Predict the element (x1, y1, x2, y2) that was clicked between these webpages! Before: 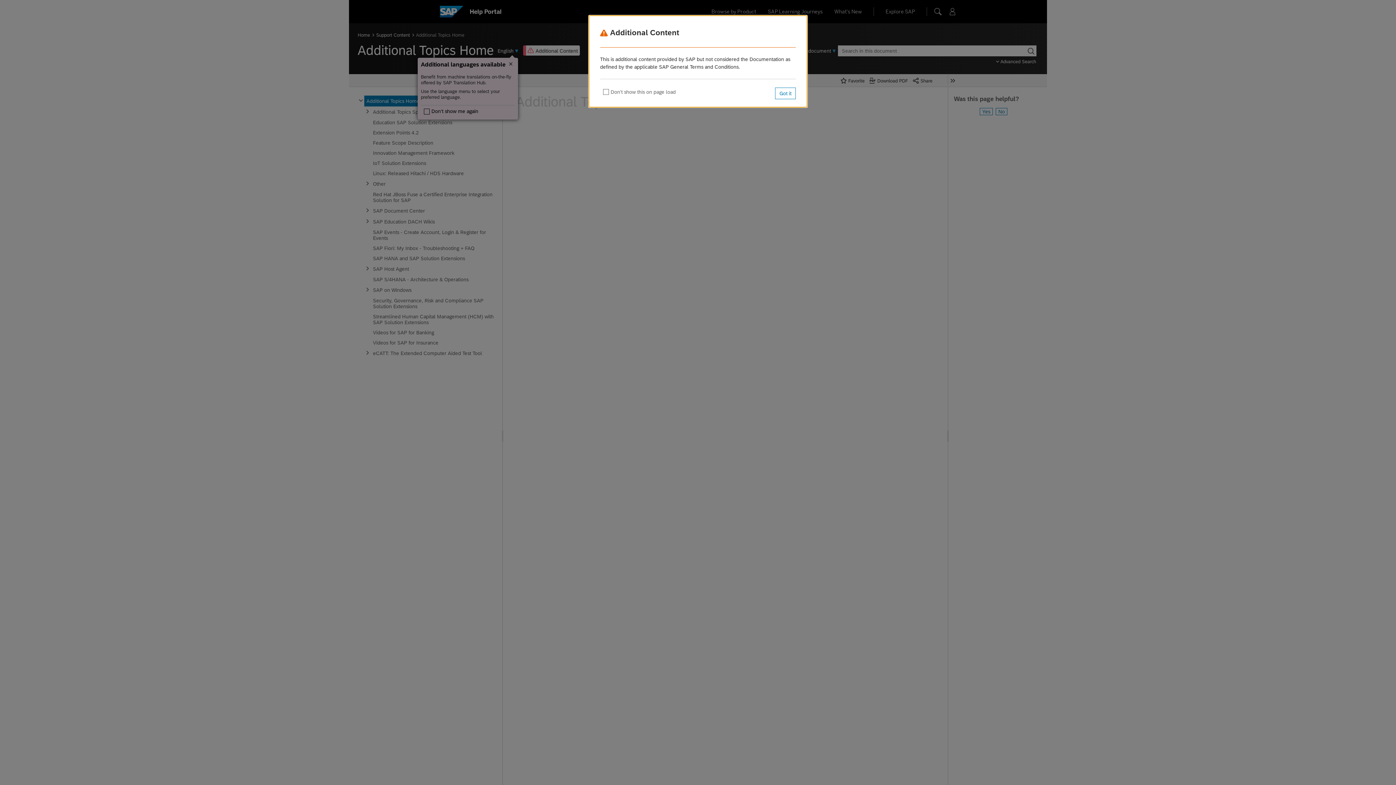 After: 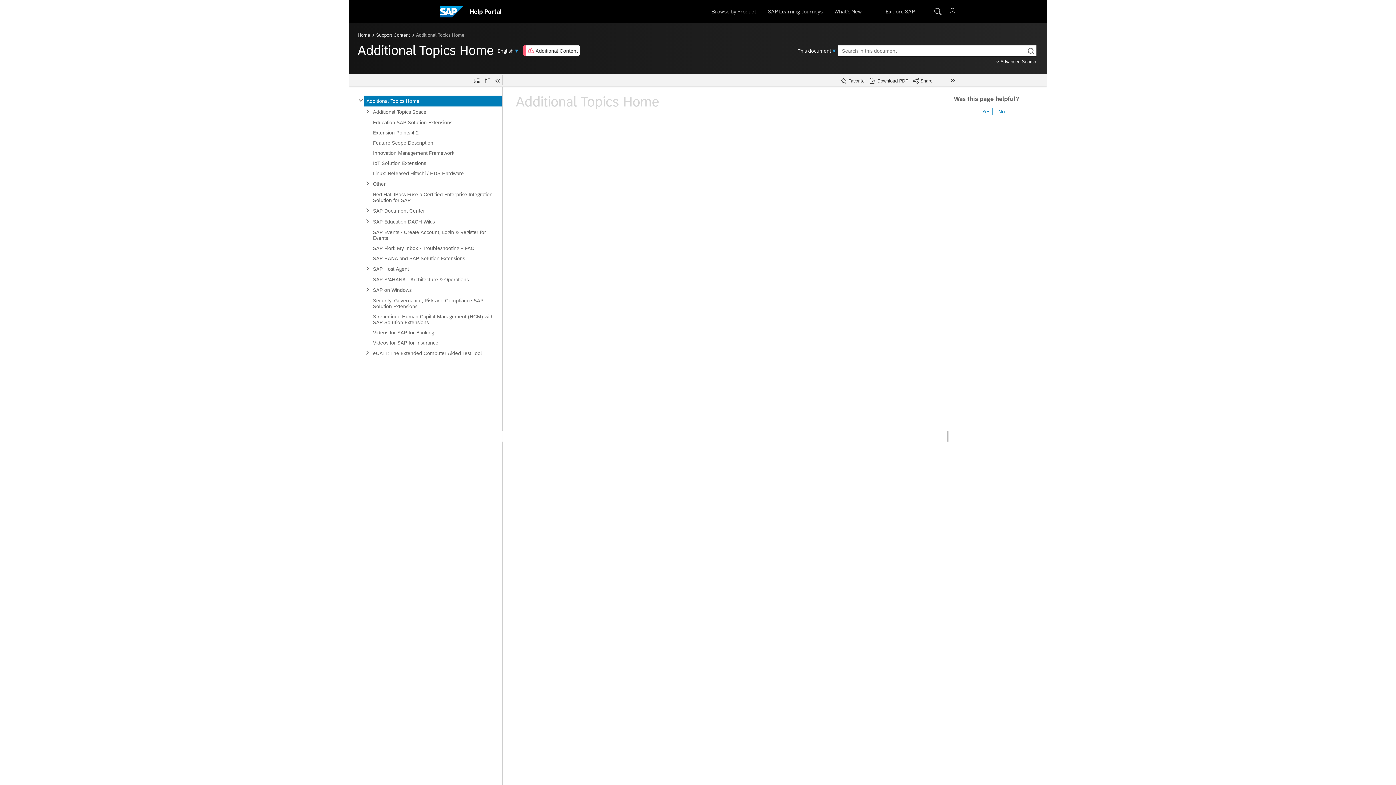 Action: bbox: (775, 103, 796, 114) label: Got it